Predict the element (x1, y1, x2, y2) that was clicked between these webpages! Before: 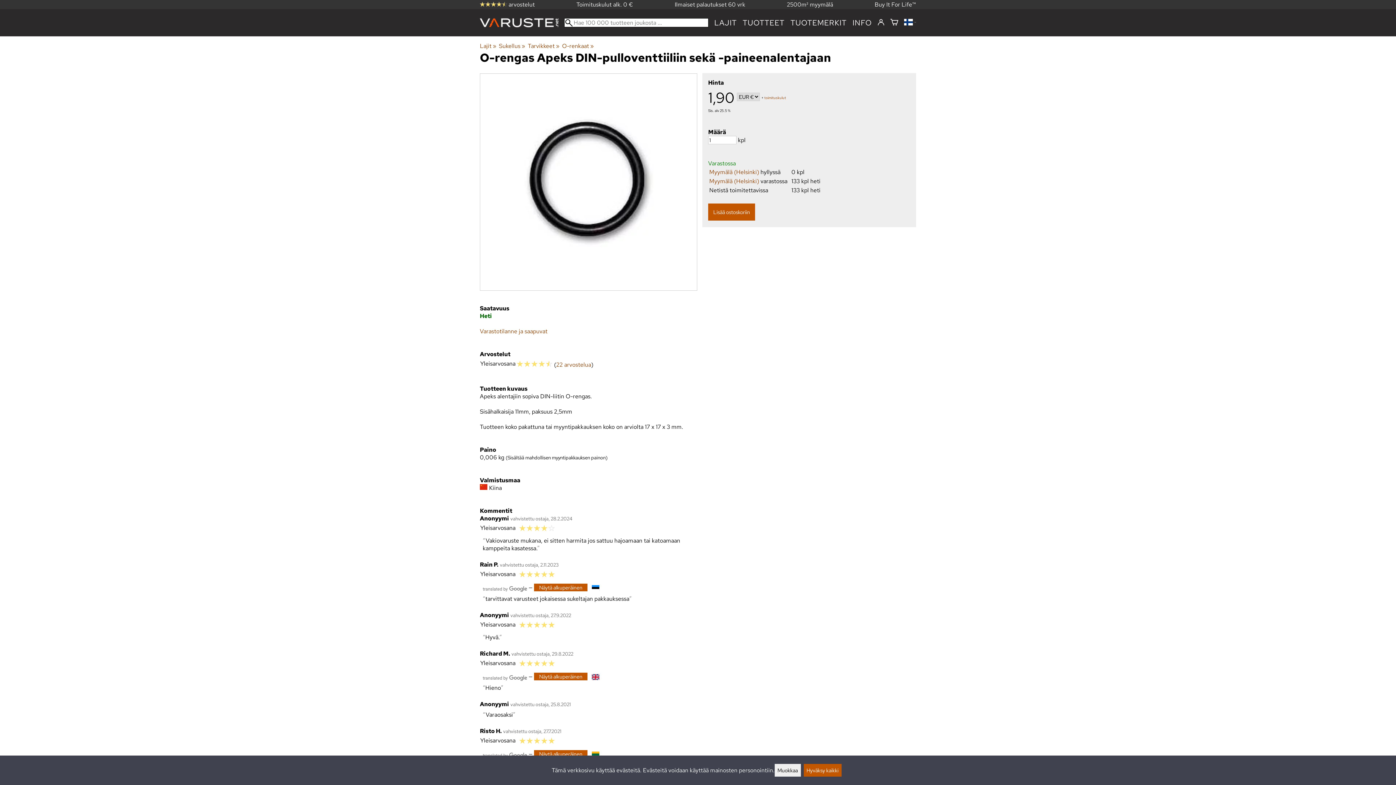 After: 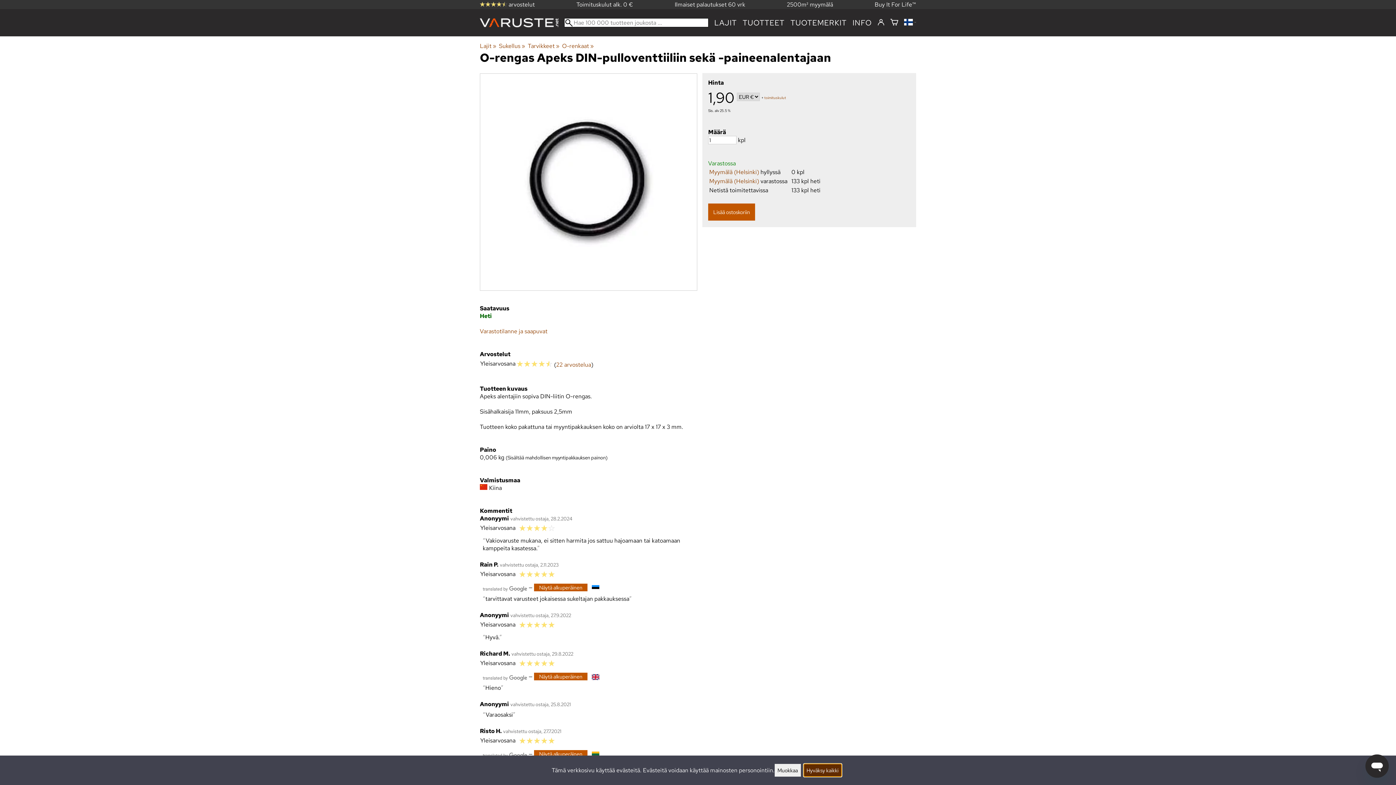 Action: label: Hyväksy kaikki bbox: (803, 764, 841, 777)